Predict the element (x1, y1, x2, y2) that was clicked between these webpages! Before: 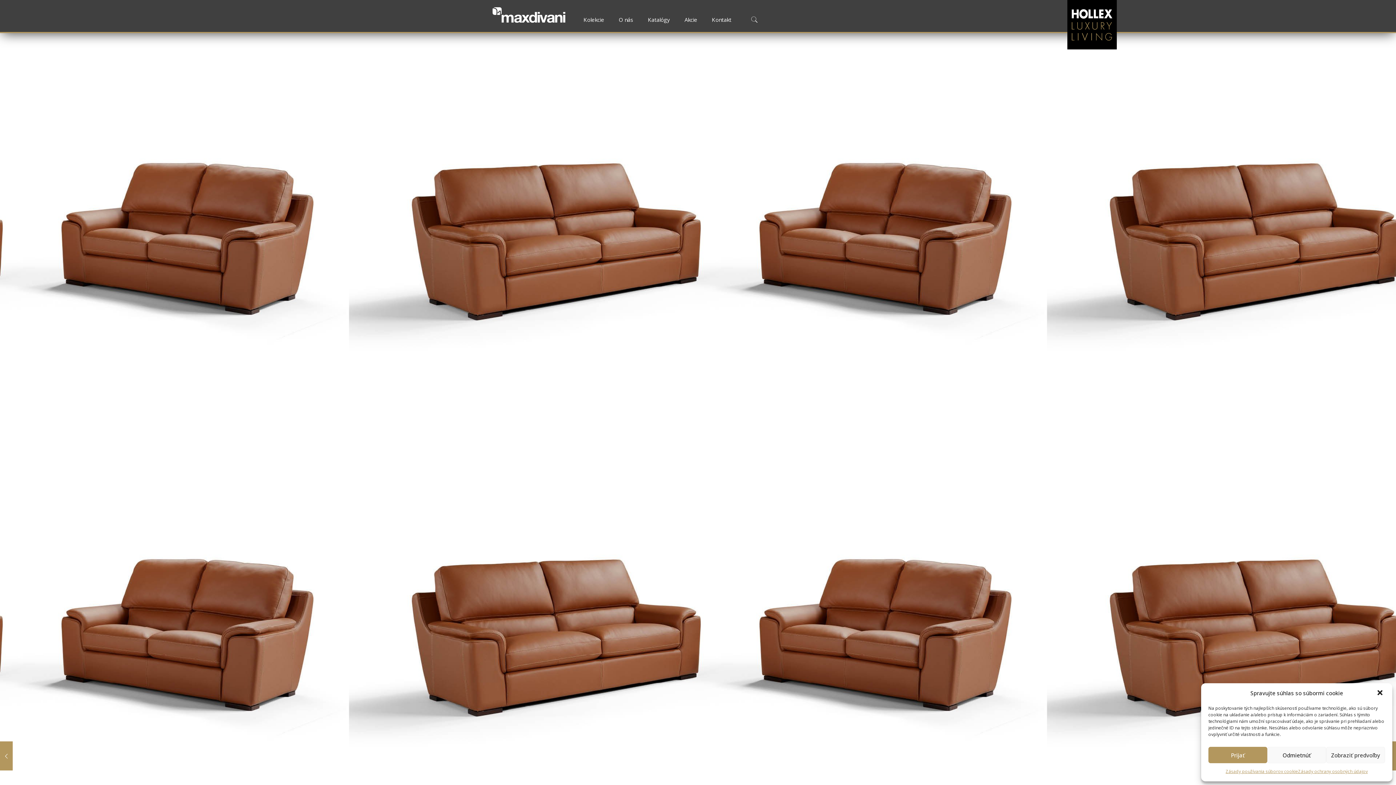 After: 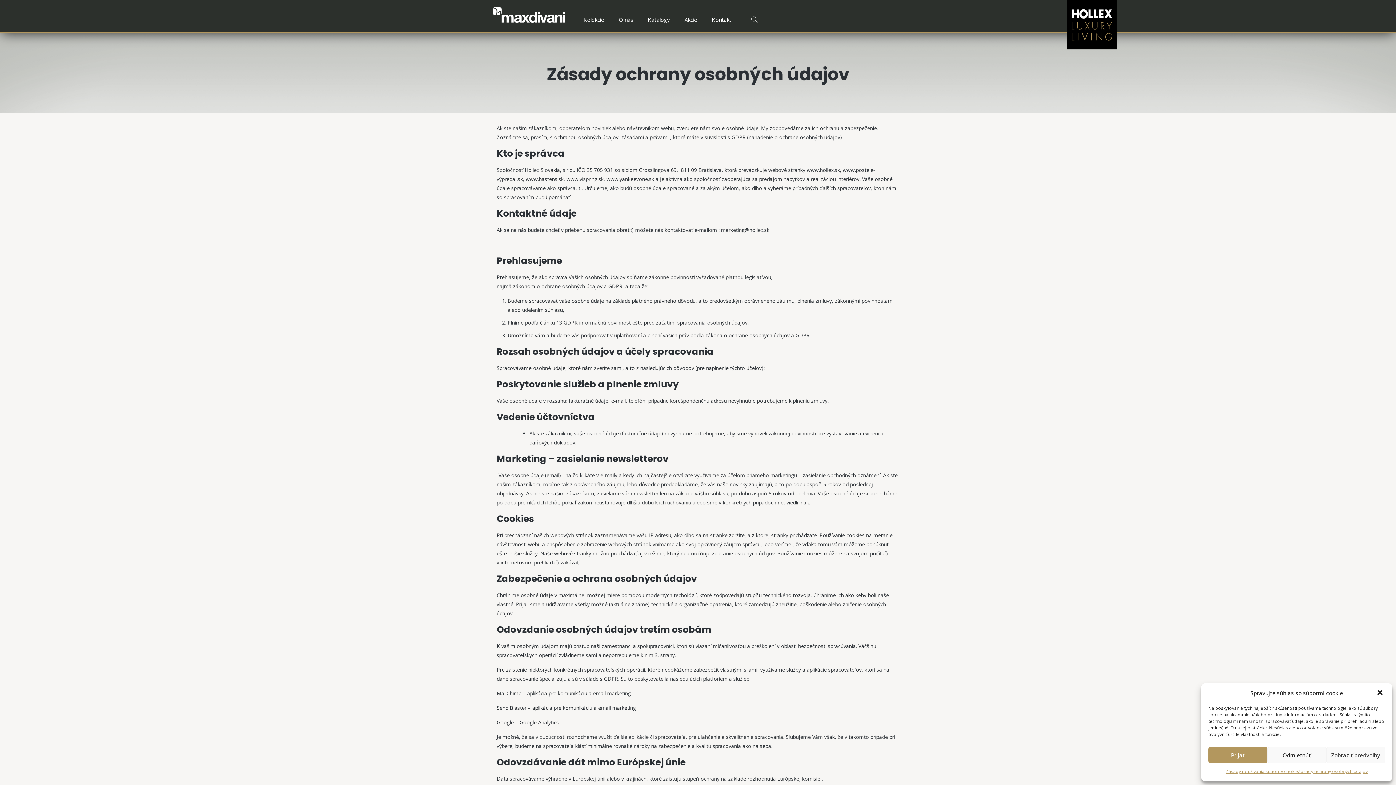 Action: bbox: (1298, 767, 1368, 776) label: Zásady ochrany osobných údajov